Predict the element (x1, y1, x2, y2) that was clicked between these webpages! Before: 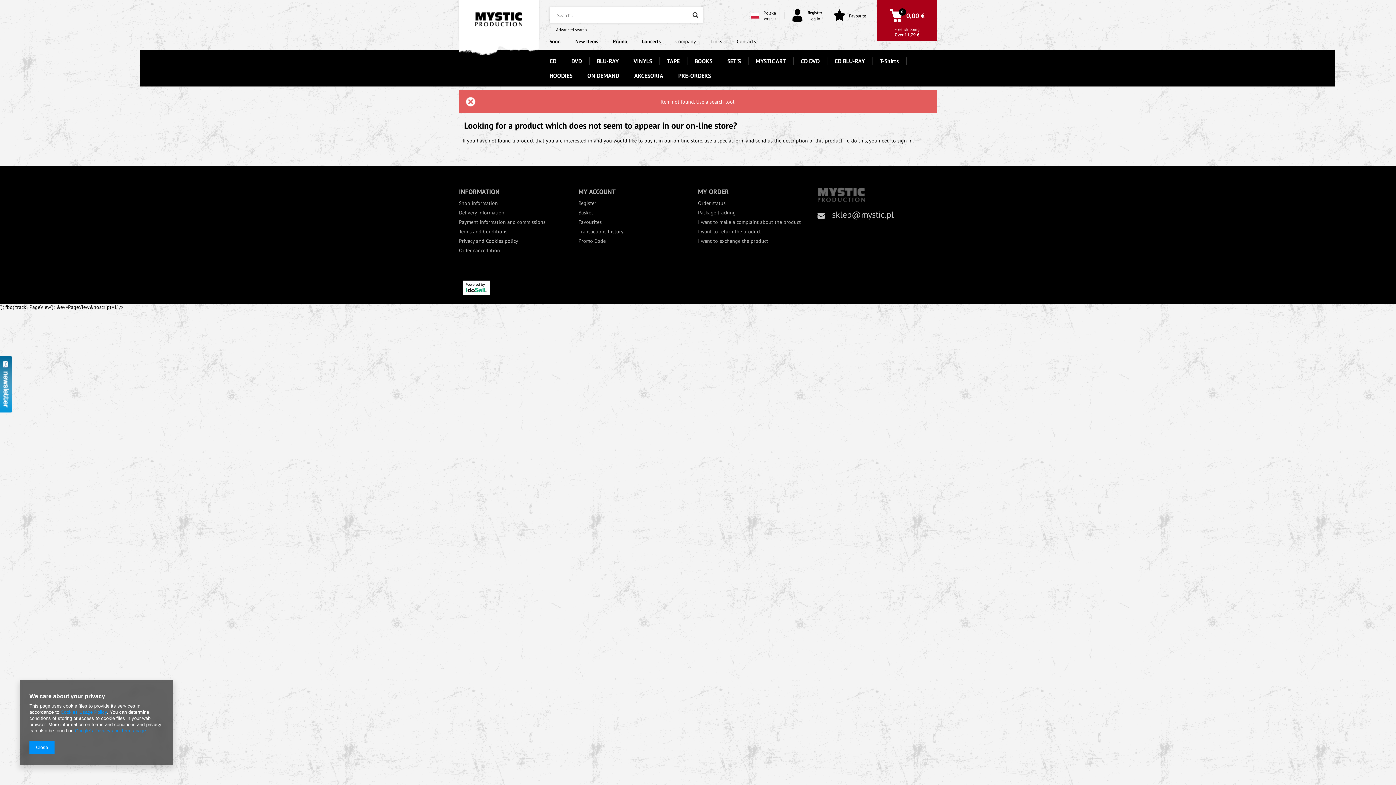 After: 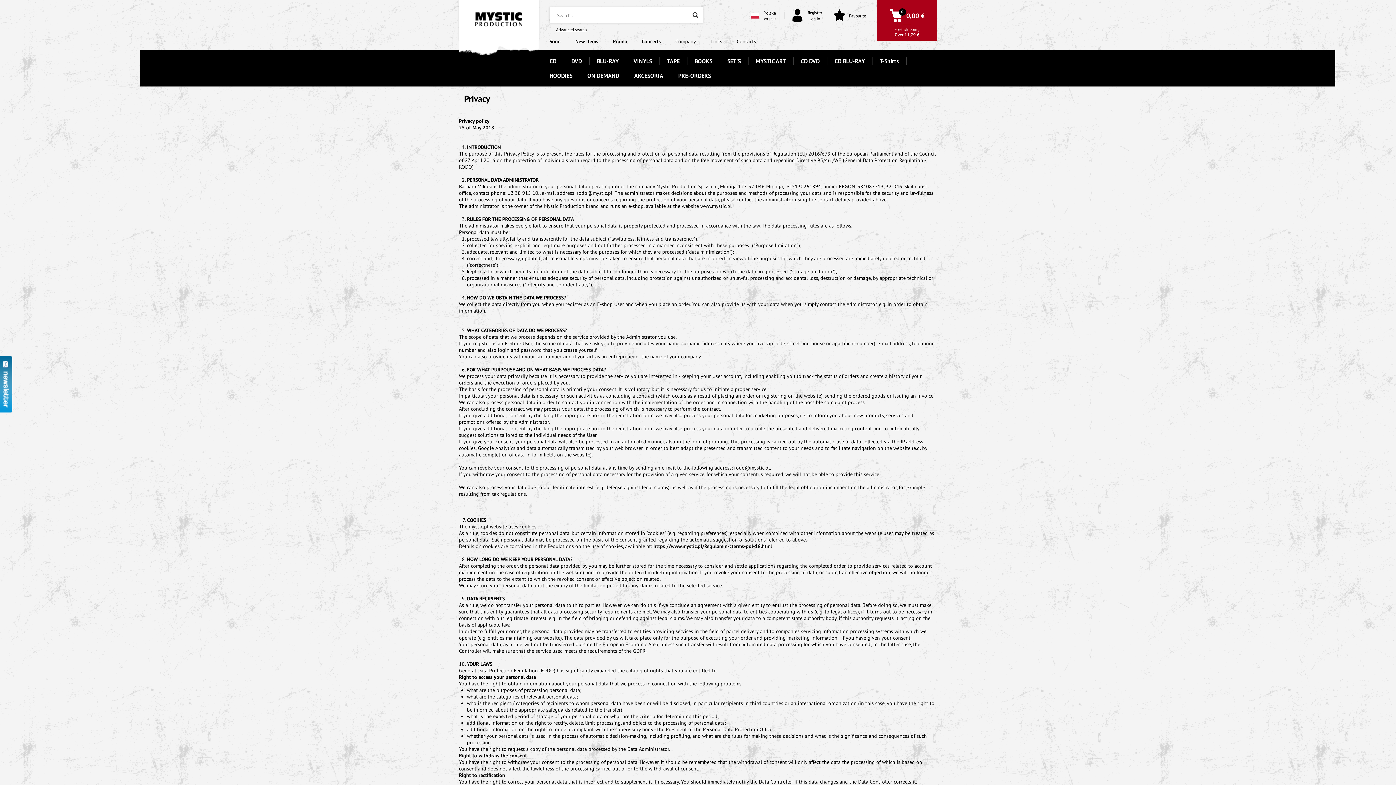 Action: bbox: (459, 238, 565, 244) label: Privacy and Cookies policy